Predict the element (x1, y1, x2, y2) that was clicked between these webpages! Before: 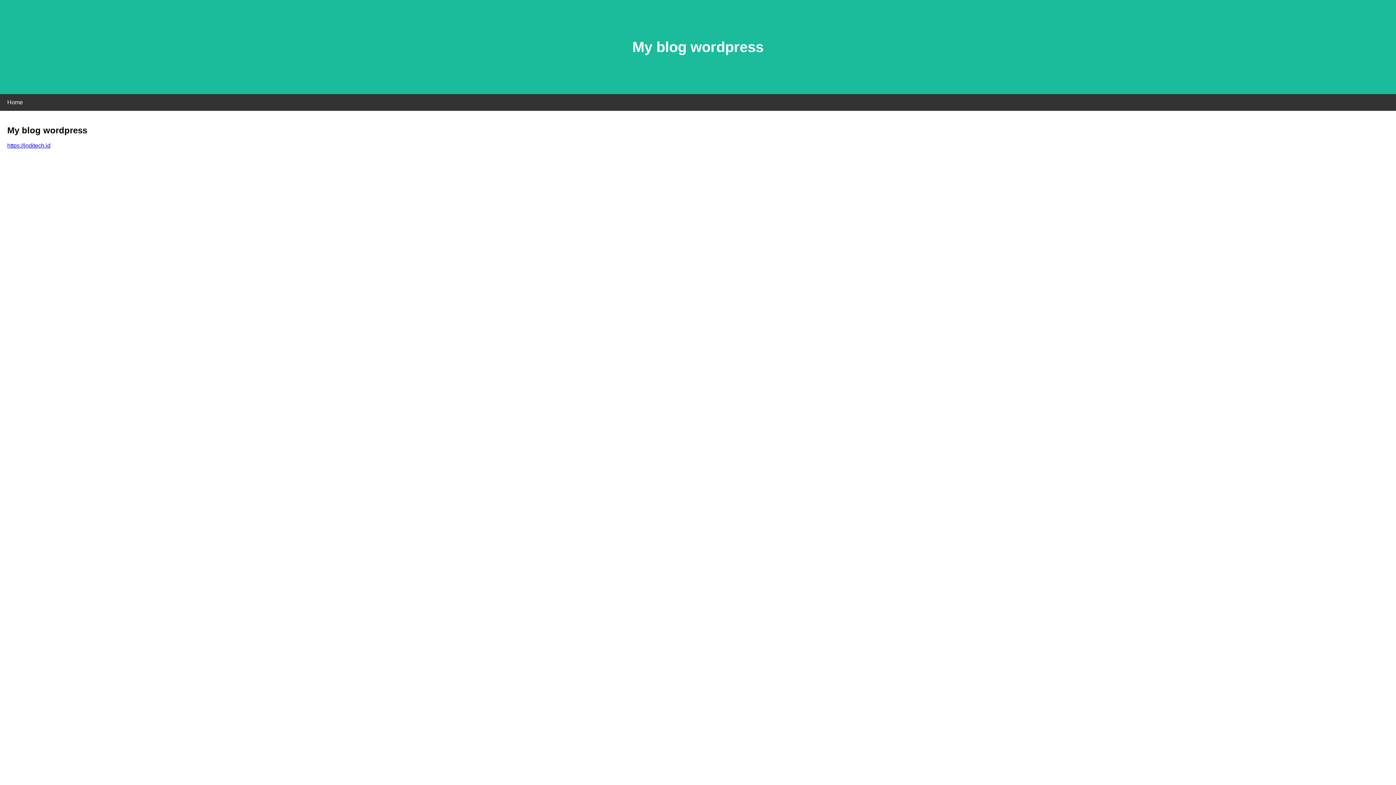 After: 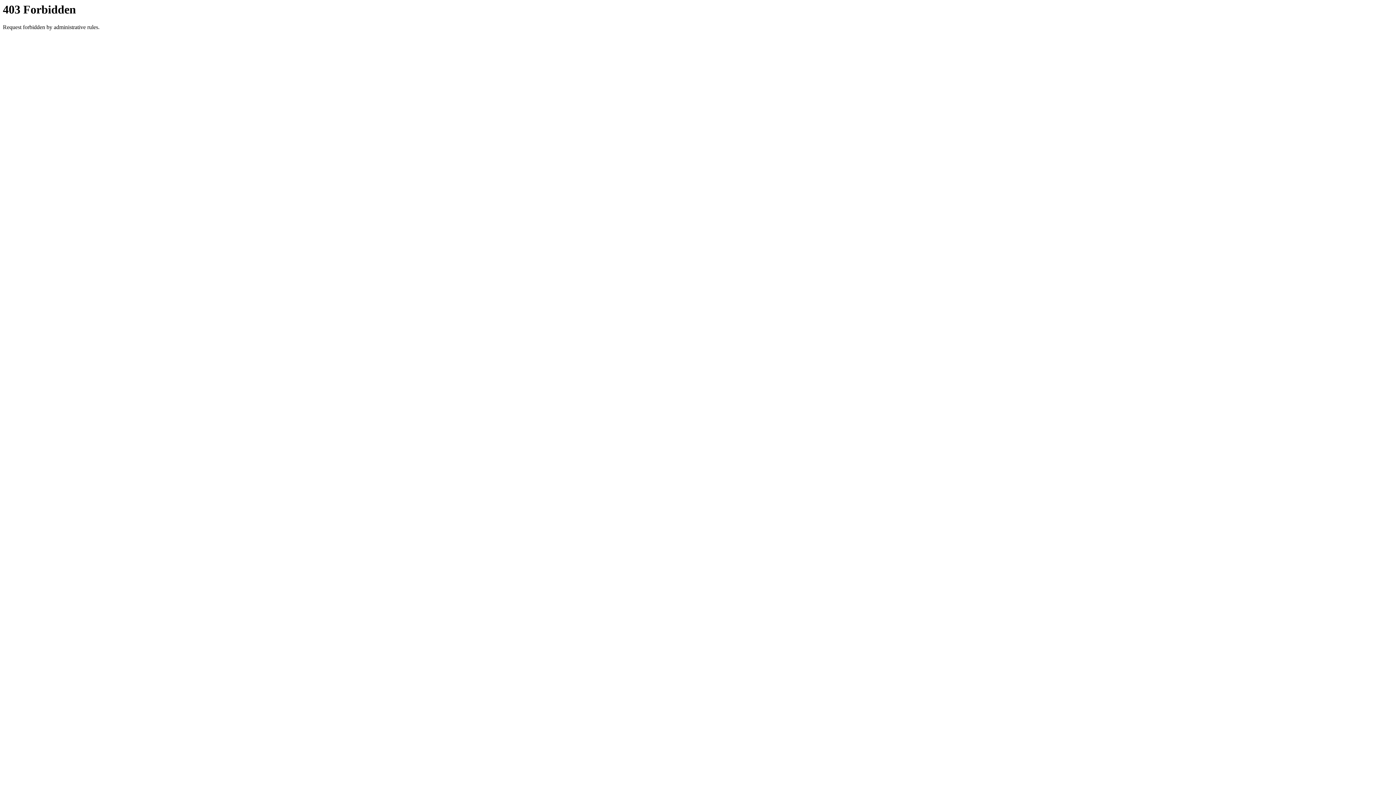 Action: label: https://inditech.id bbox: (7, 142, 50, 148)